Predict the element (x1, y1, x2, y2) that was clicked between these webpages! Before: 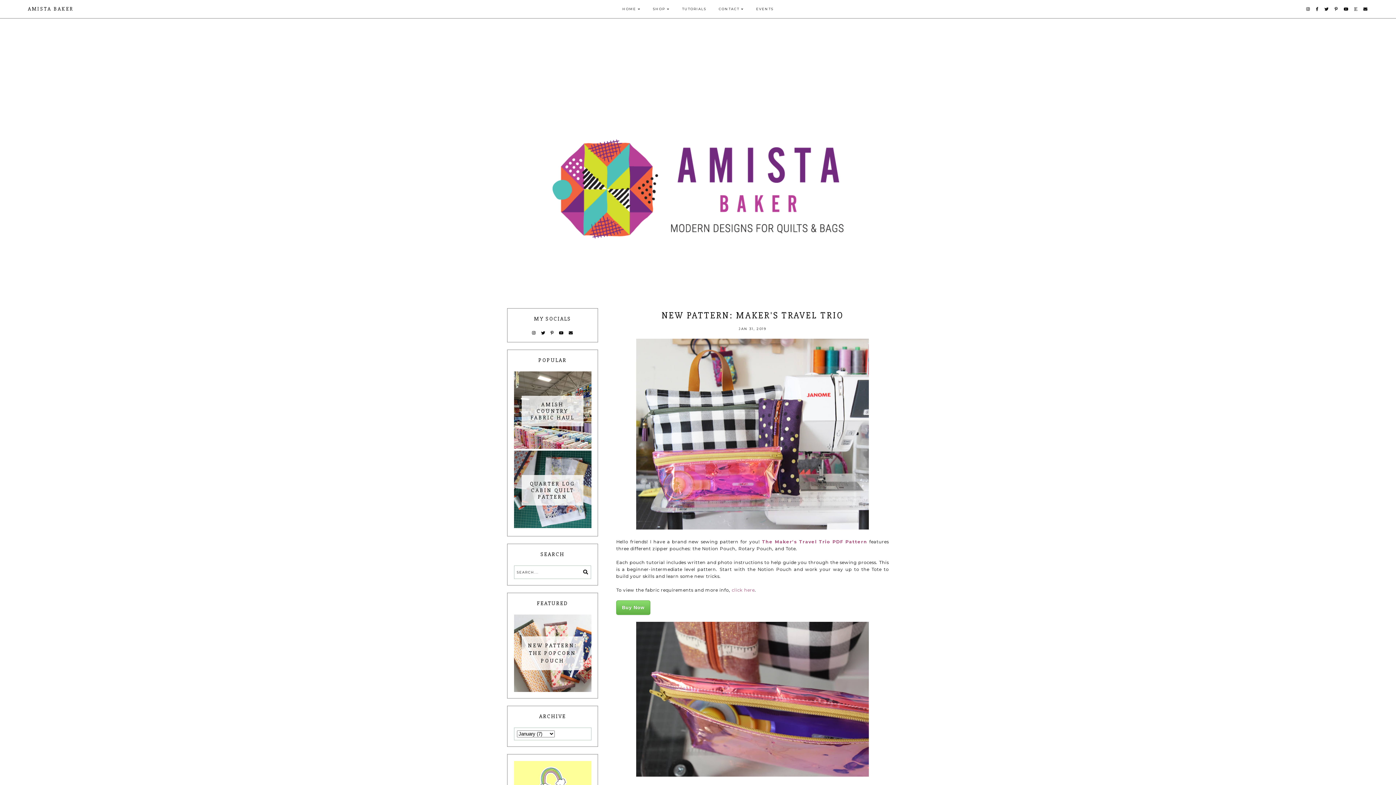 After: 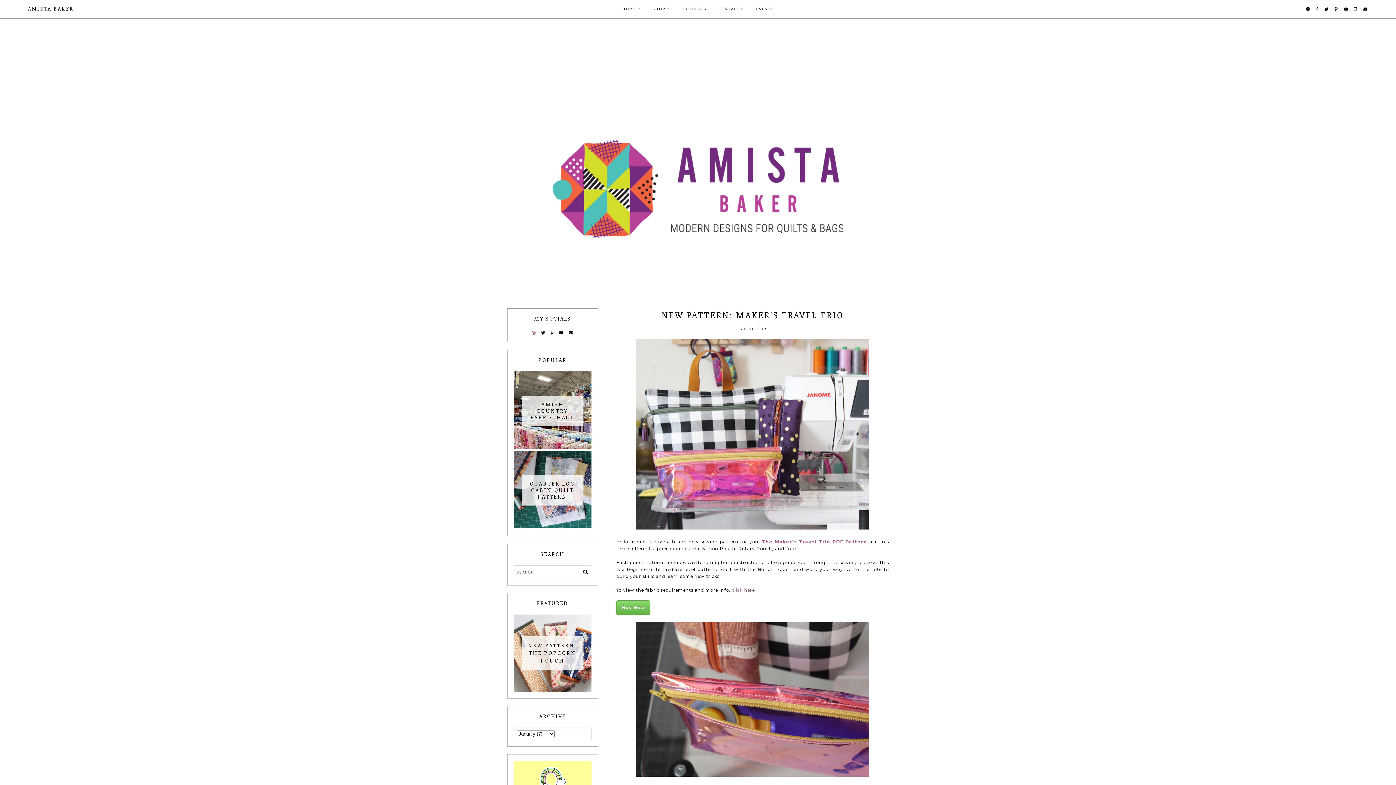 Action: bbox: (532, 330, 536, 335)